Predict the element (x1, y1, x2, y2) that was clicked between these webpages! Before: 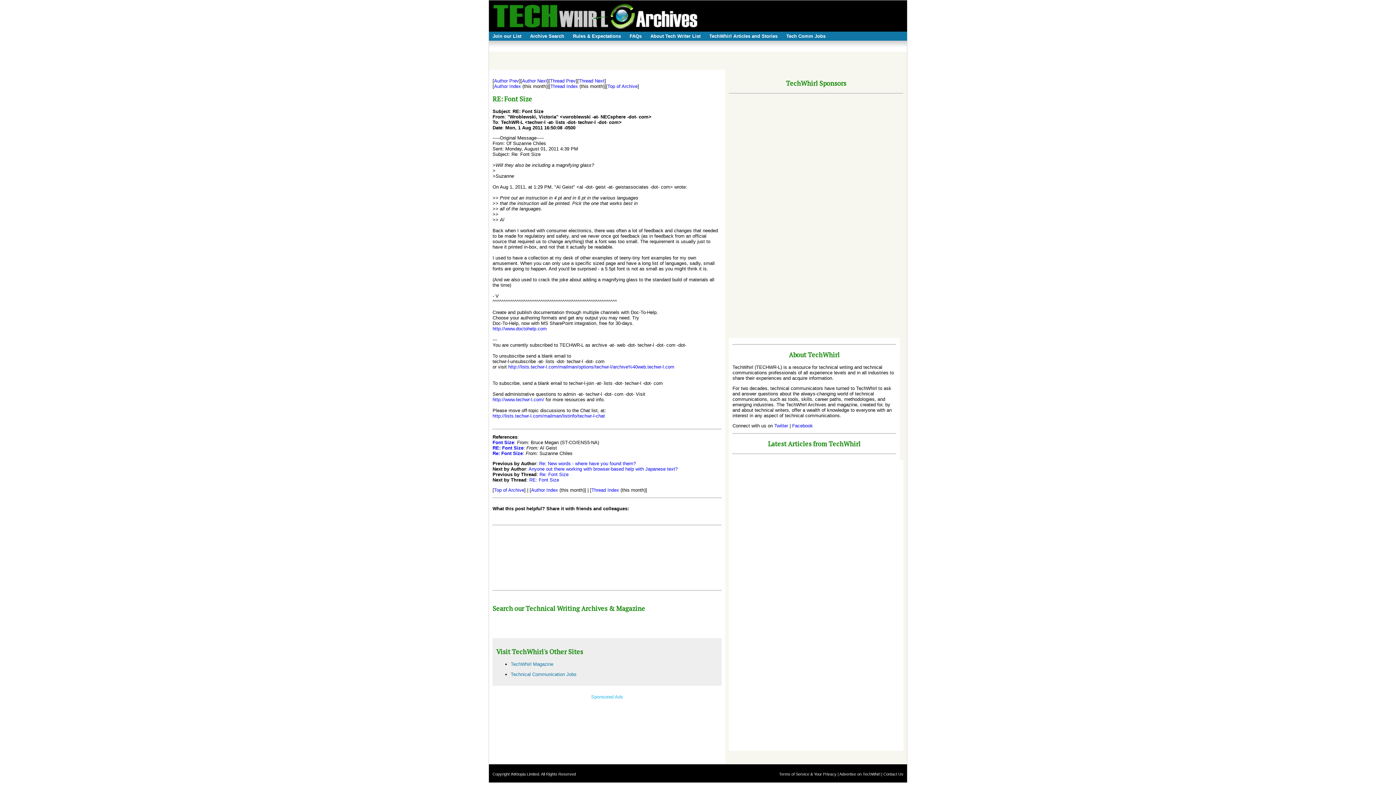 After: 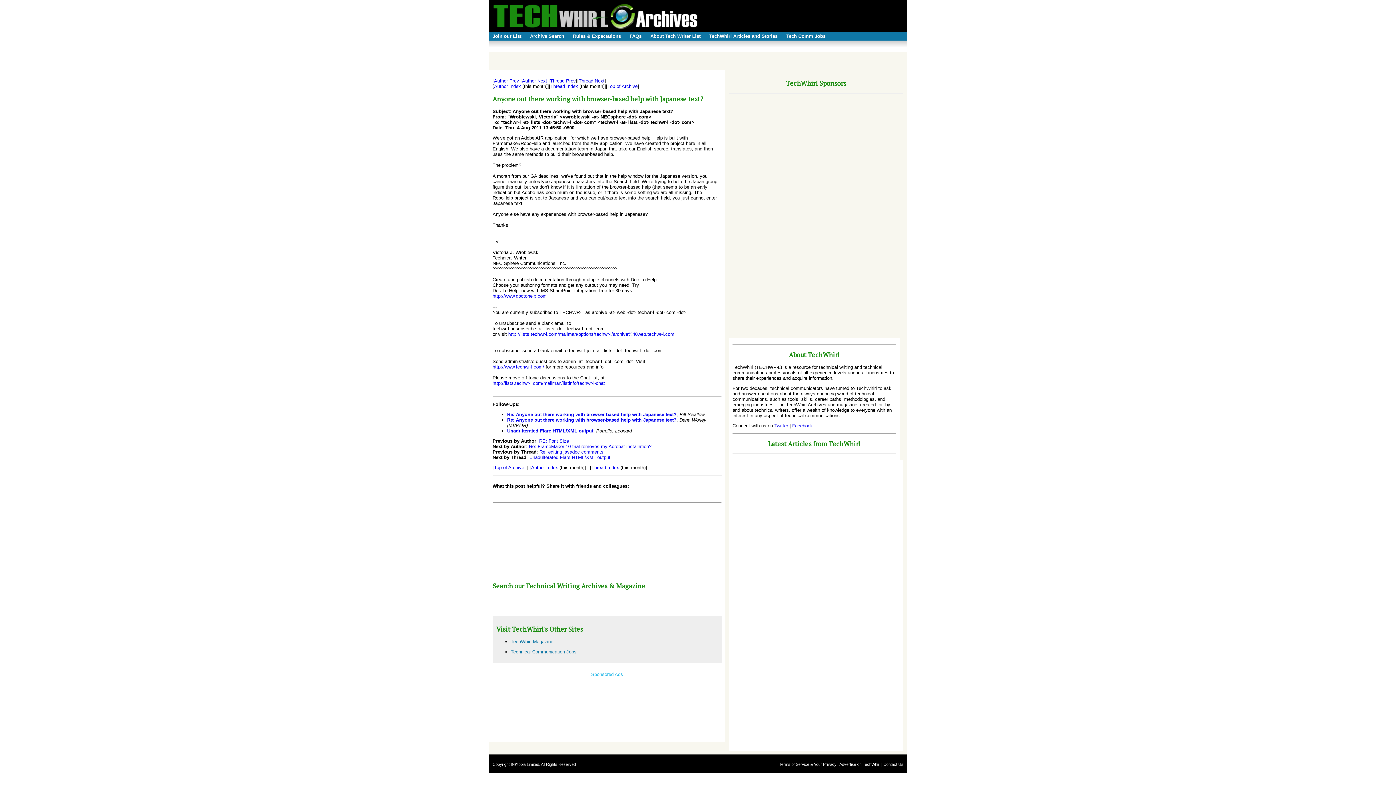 Action: label: Anyone out there working with browser-based help with Japanese text? bbox: (528, 466, 677, 471)